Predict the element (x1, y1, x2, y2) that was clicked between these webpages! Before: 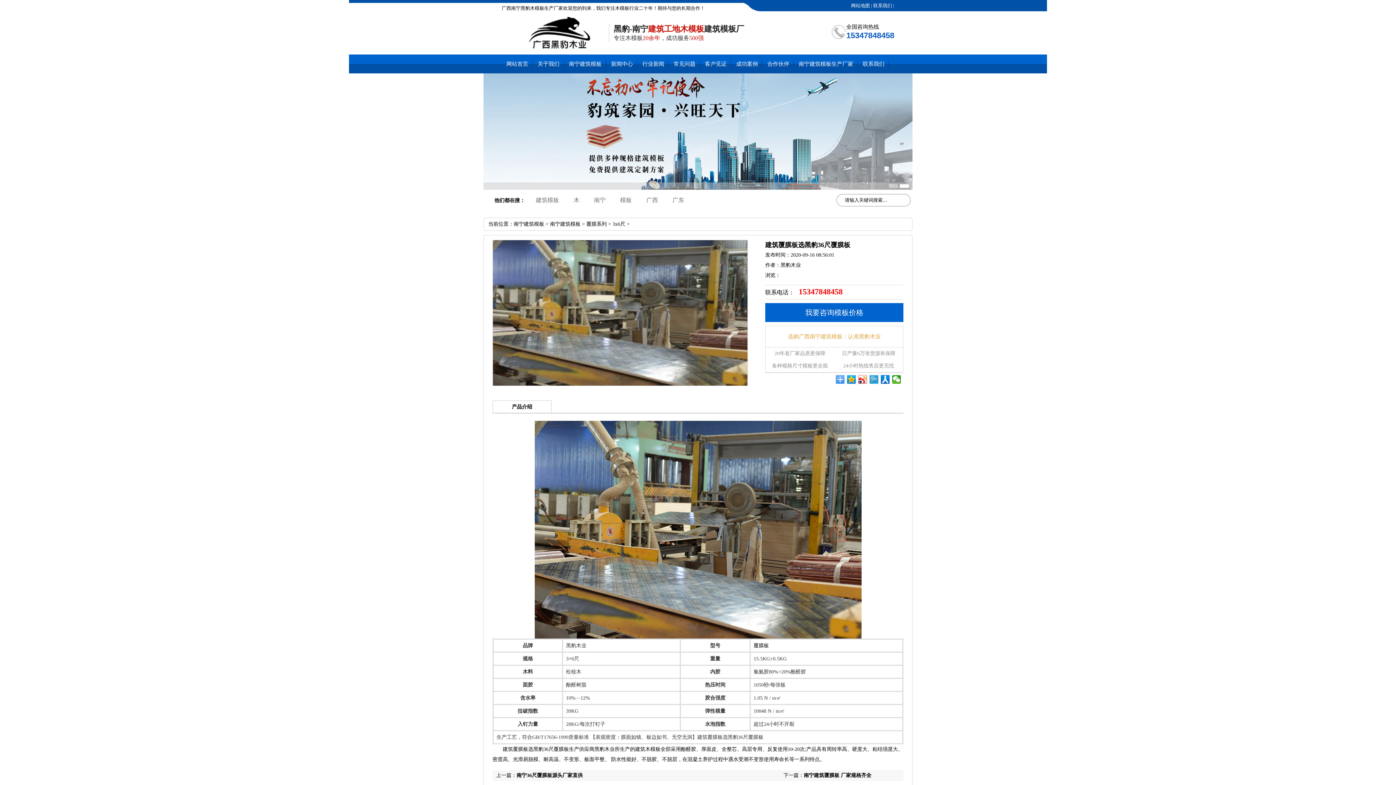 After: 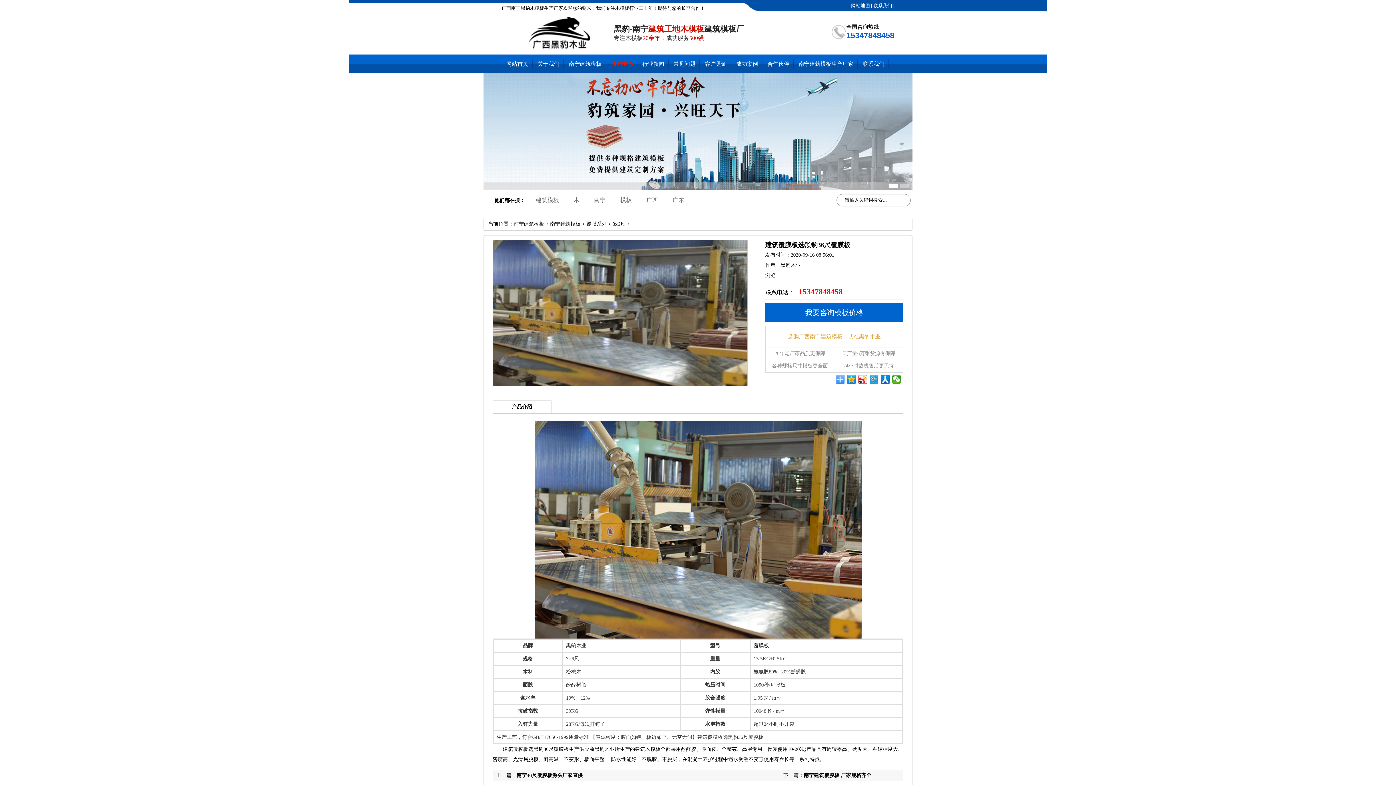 Action: bbox: (611, 54, 633, 73) label: 新闻中心